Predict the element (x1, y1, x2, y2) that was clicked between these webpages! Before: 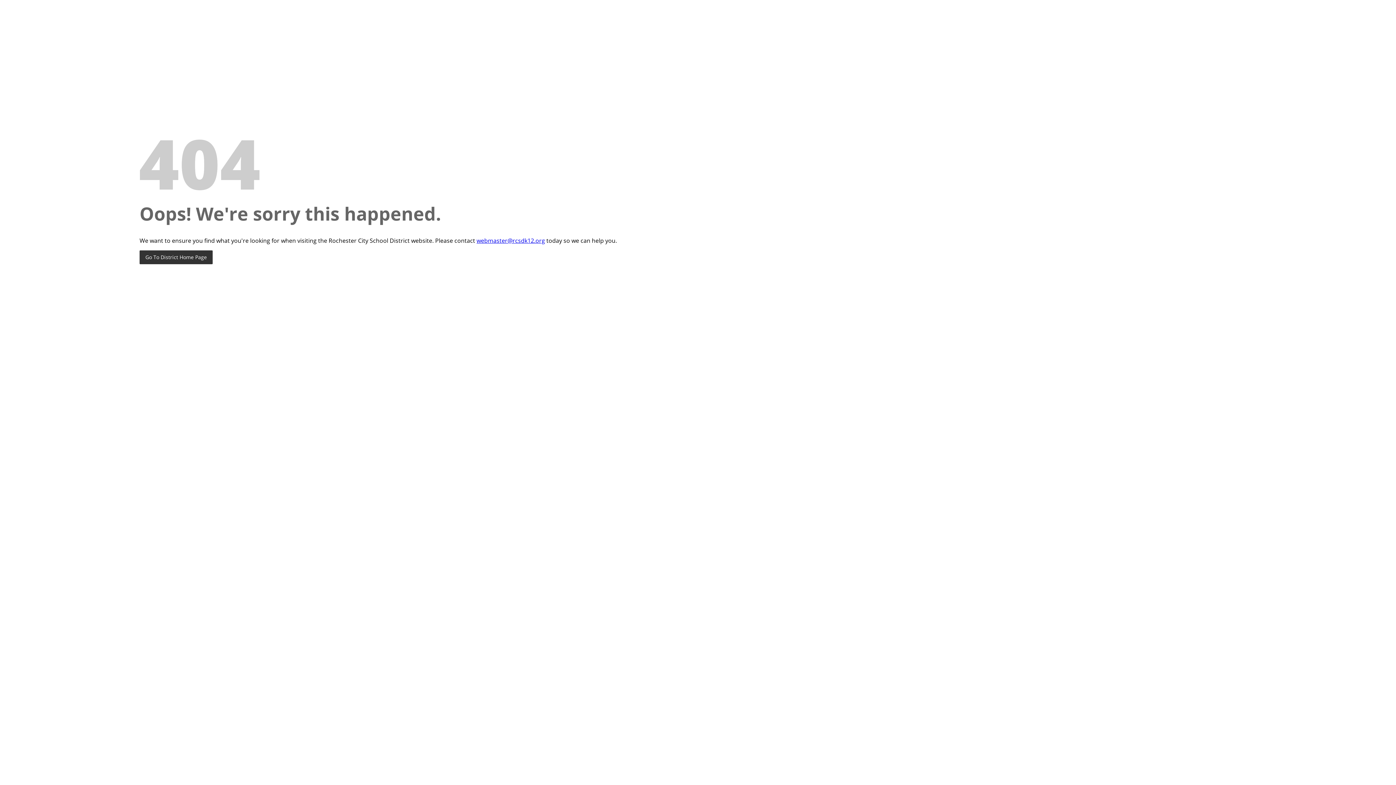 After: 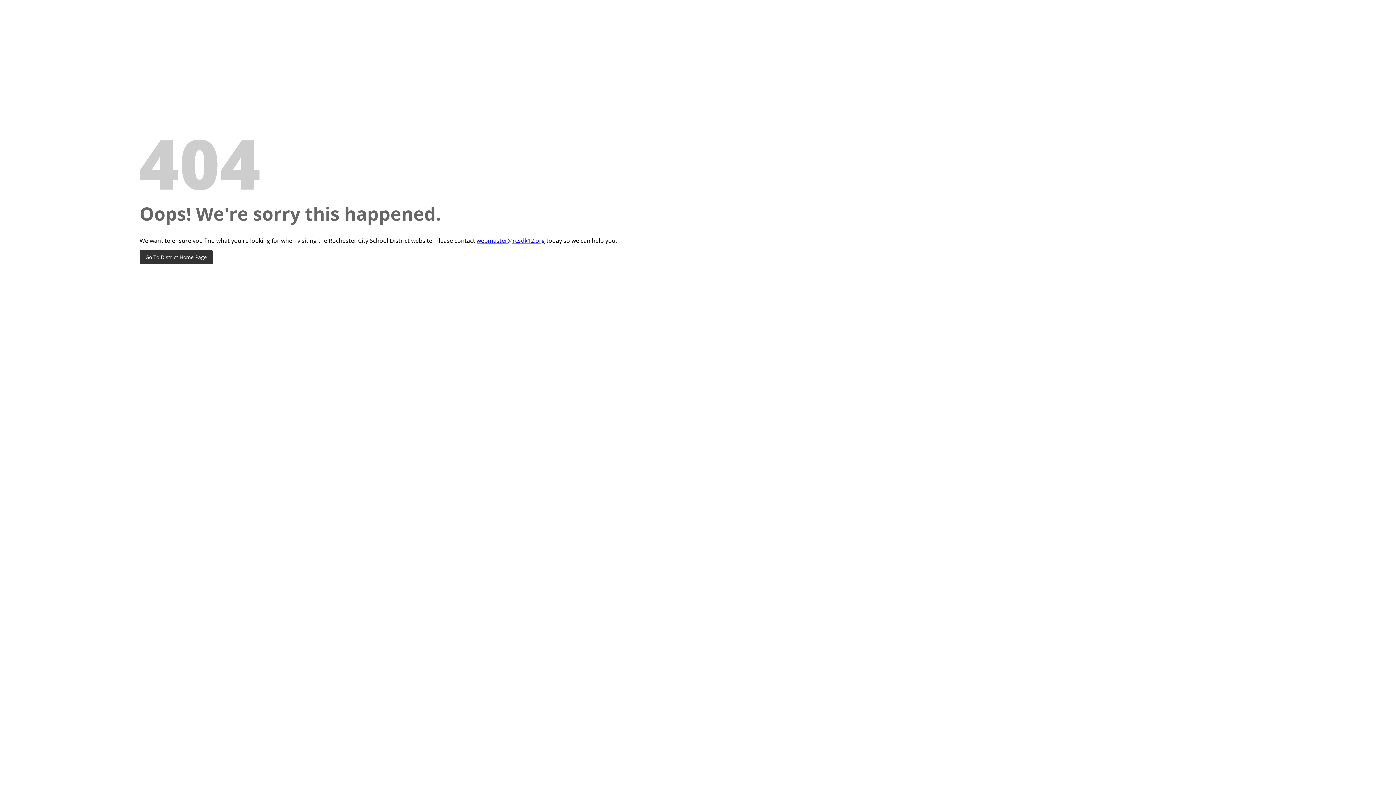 Action: bbox: (476, 236, 545, 244) label: webmaster@rcsdk12.org